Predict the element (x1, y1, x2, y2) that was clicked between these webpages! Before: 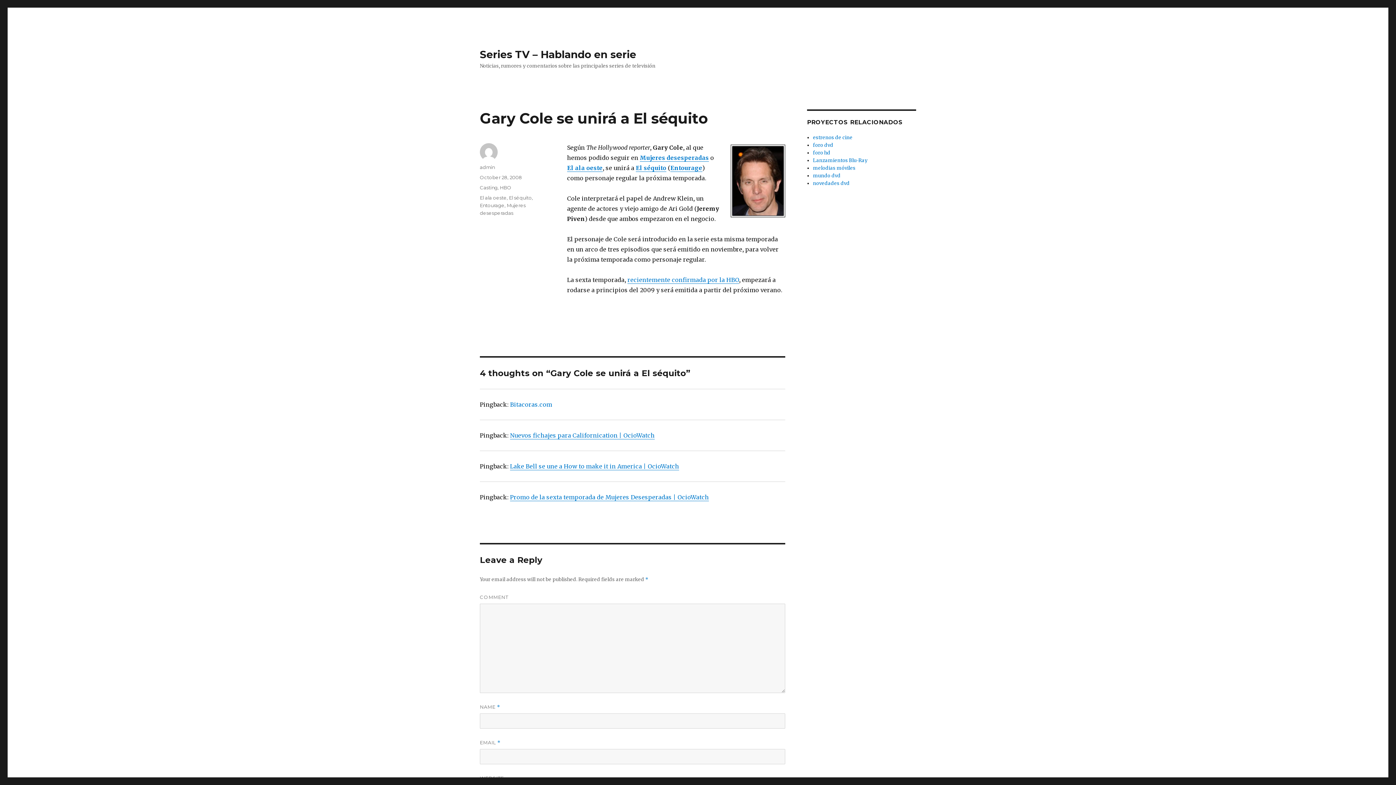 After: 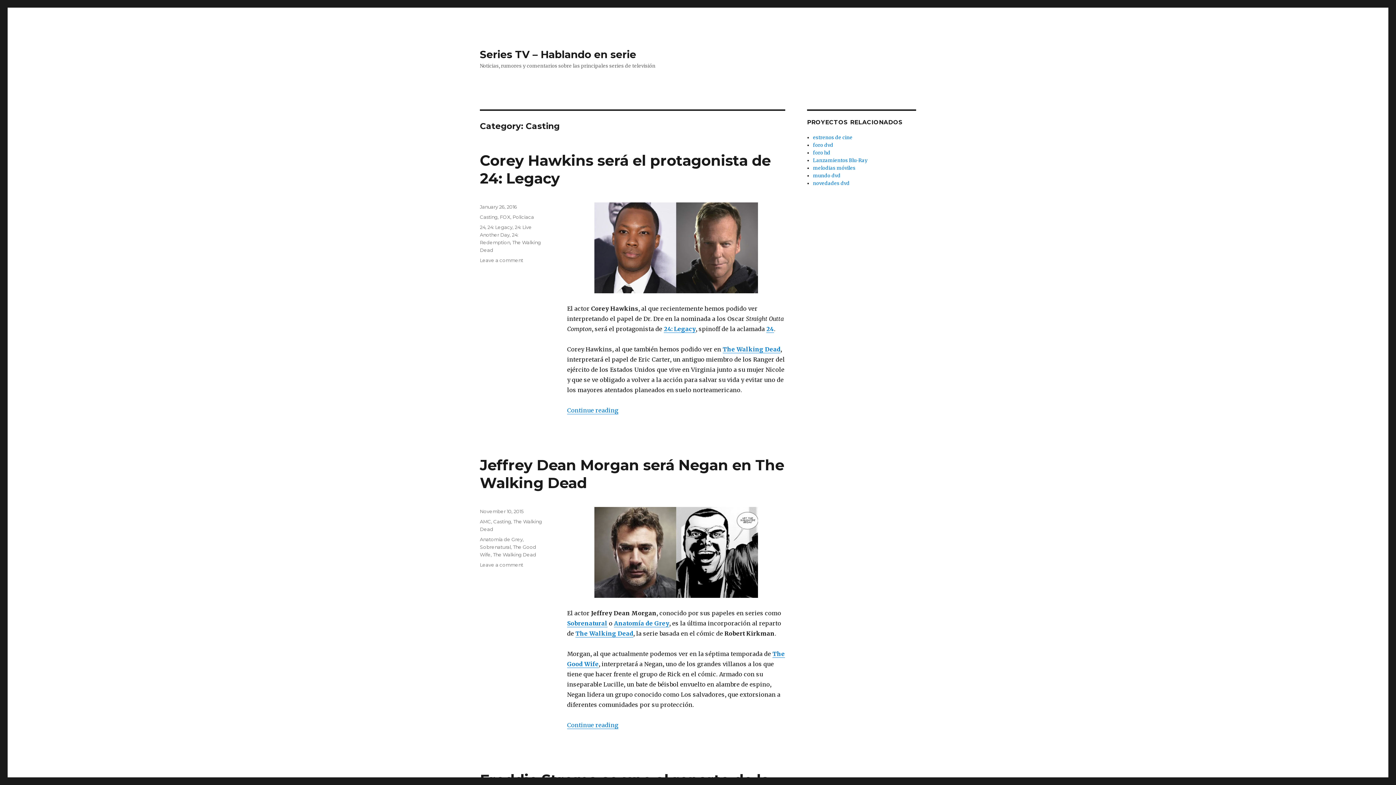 Action: label: Casting bbox: (480, 184, 497, 190)